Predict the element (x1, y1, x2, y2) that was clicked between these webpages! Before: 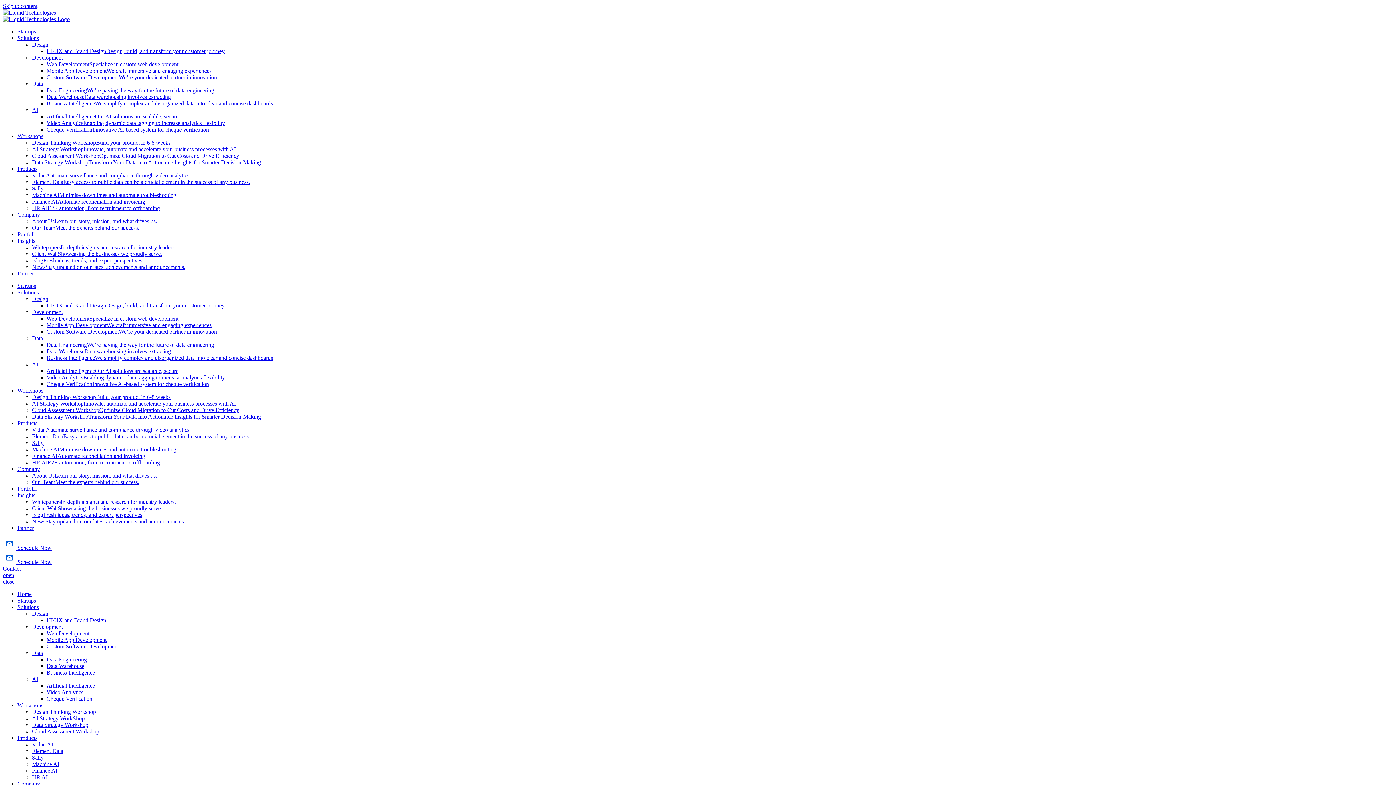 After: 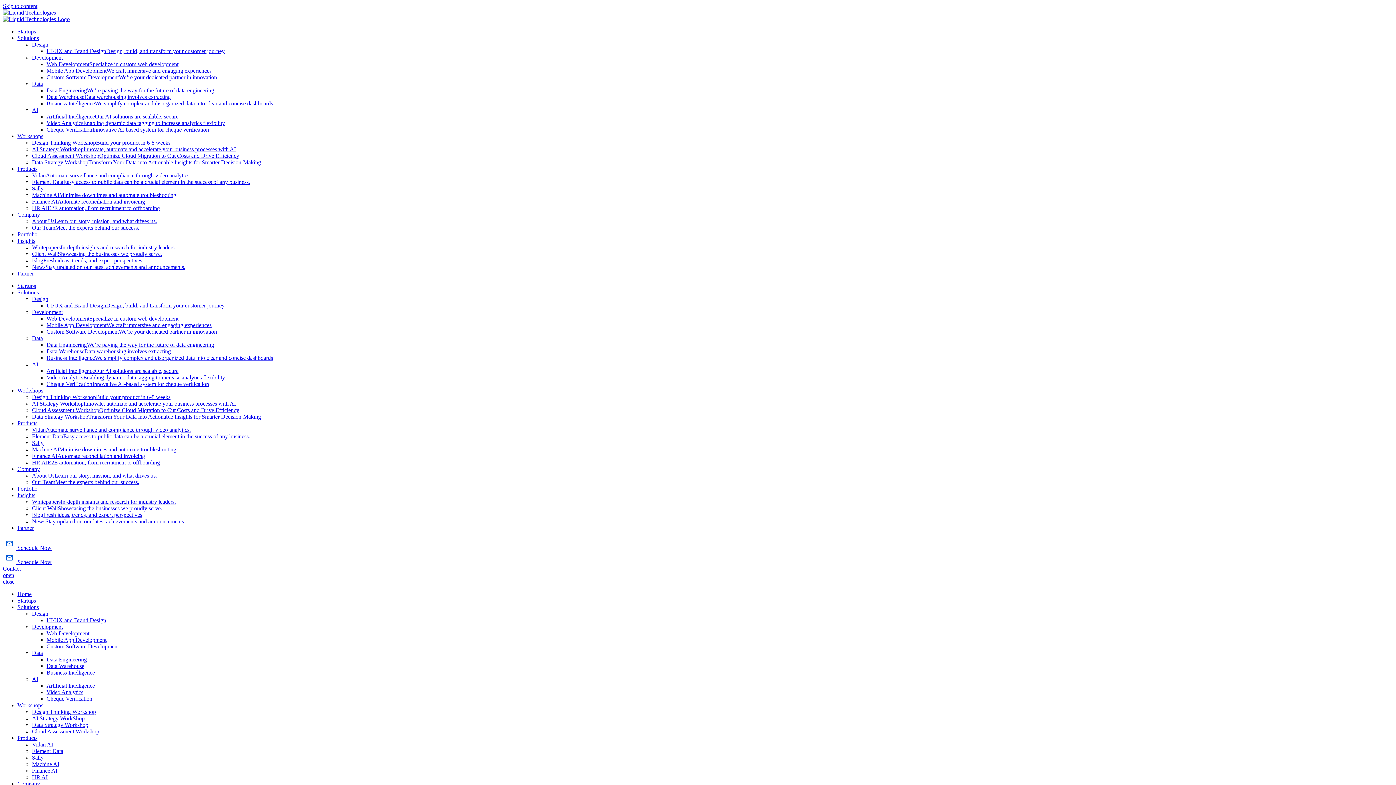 Action: bbox: (46, 669, 94, 676) label: Business Intelligence